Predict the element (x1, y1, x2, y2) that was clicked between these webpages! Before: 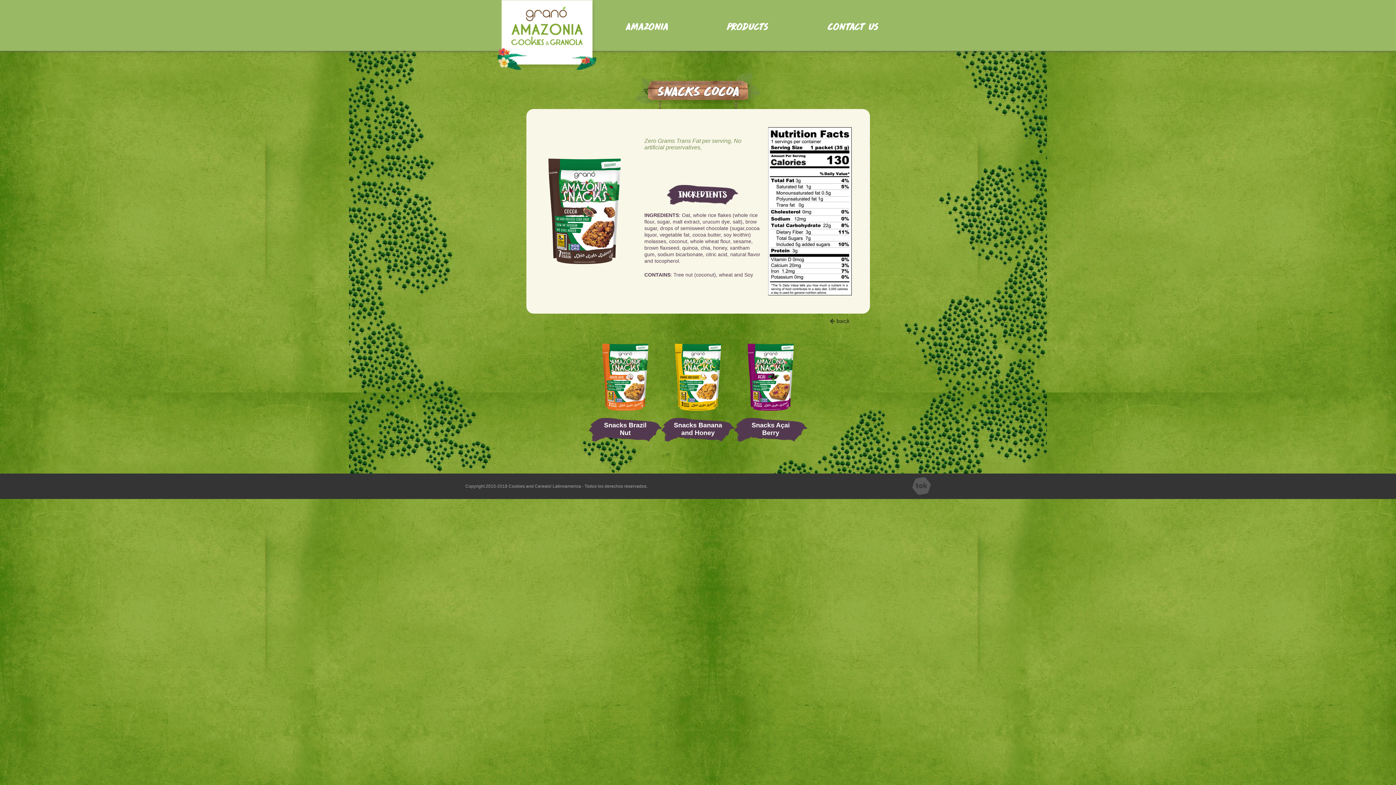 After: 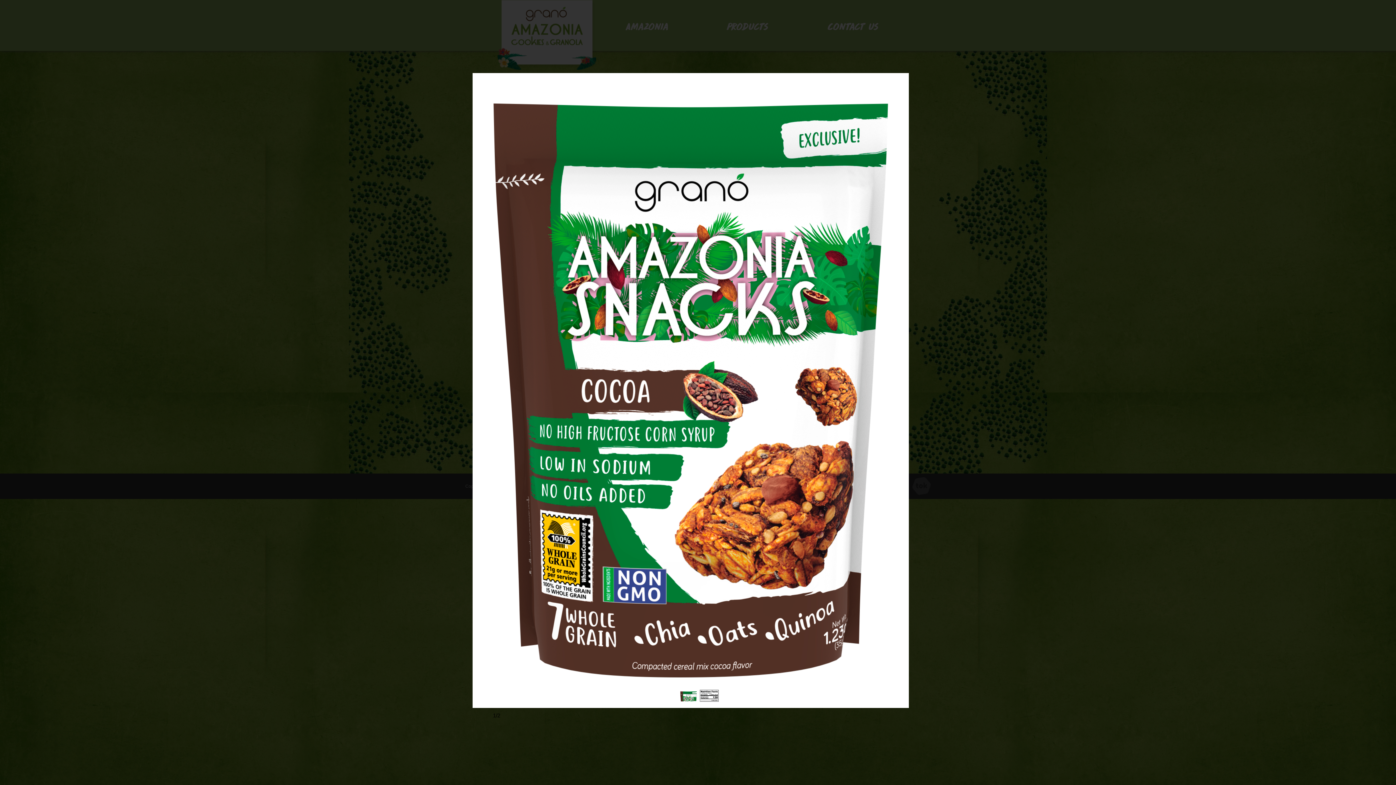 Action: bbox: (544, 153, 637, 269)